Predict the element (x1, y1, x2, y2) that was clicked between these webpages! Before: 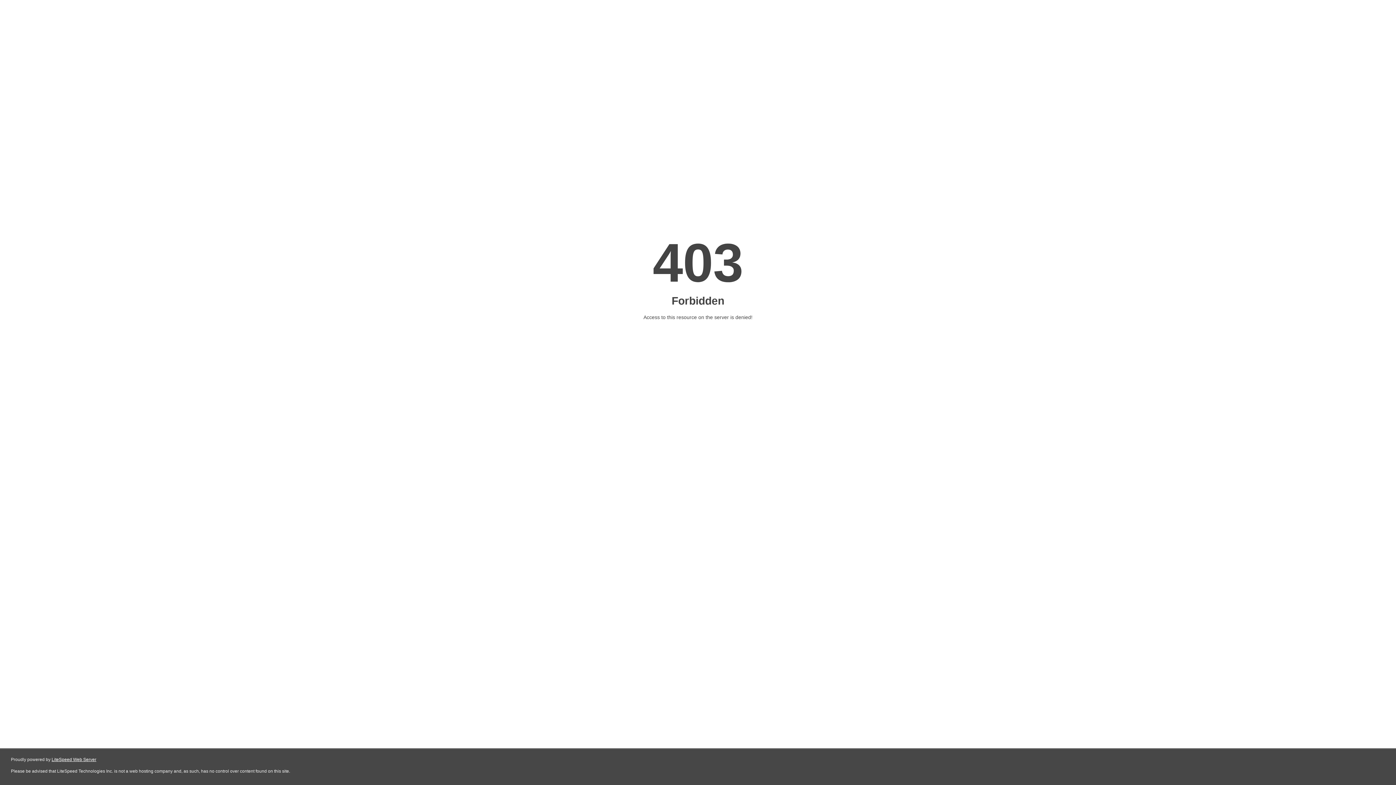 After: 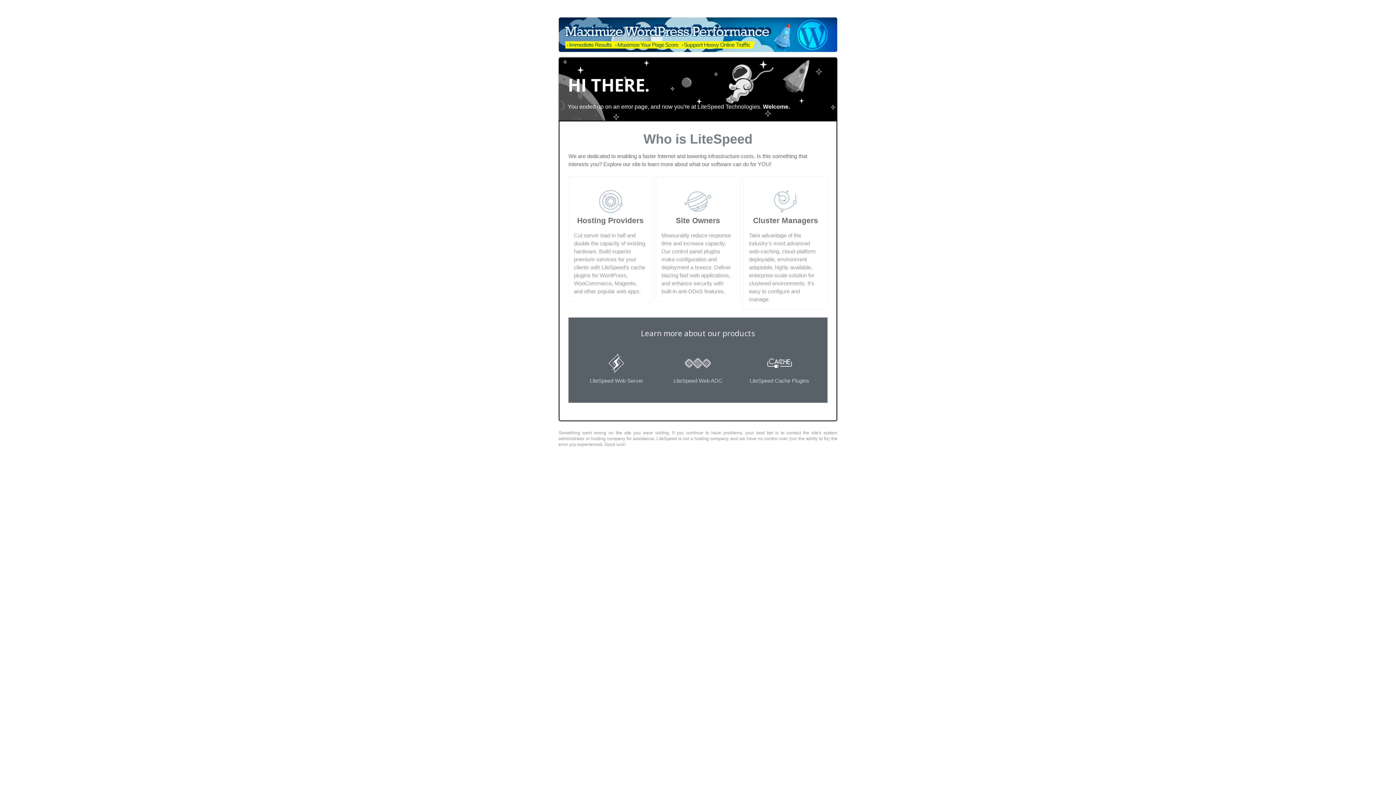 Action: bbox: (51, 757, 96, 762) label: LiteSpeed Web Server